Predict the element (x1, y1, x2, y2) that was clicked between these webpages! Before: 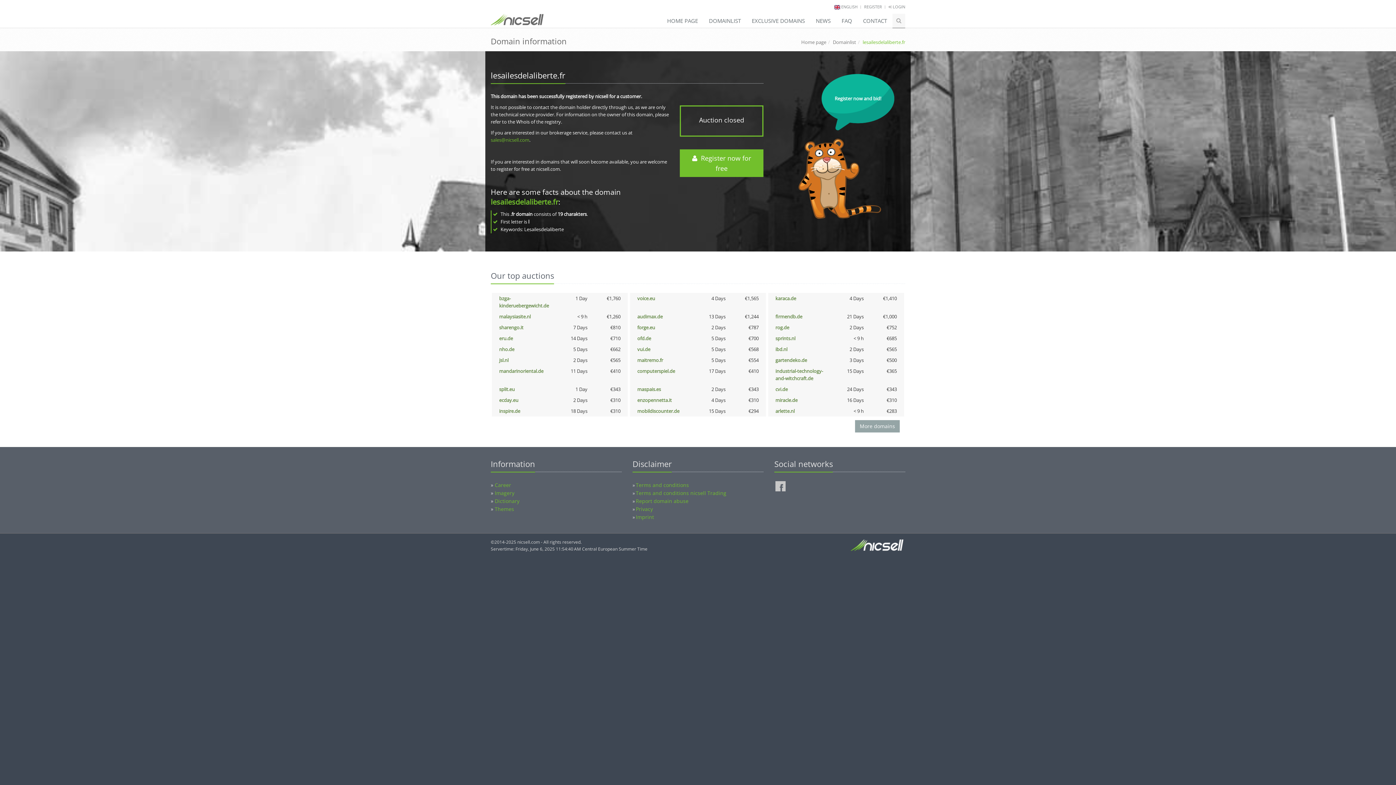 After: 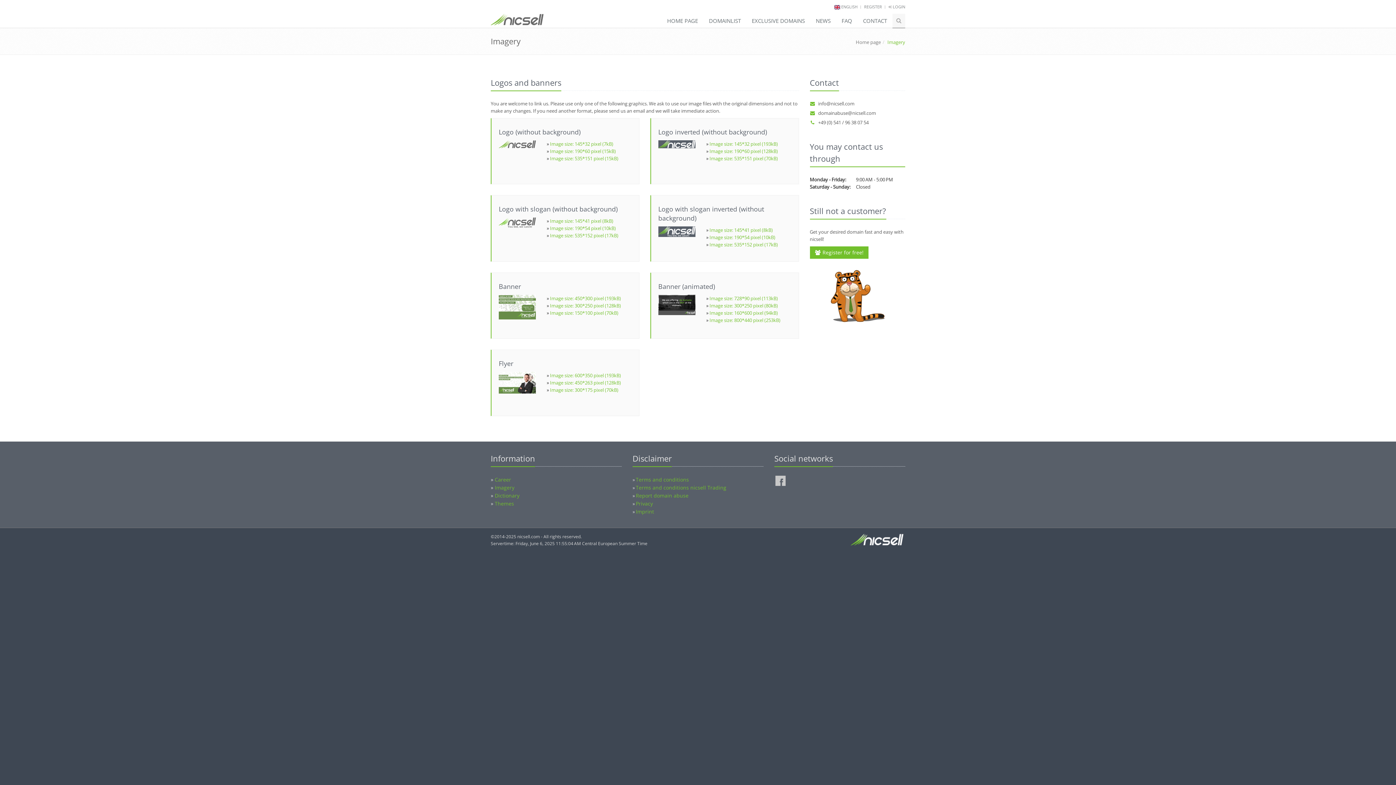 Action: bbox: (494, 489, 514, 496) label: Imagery